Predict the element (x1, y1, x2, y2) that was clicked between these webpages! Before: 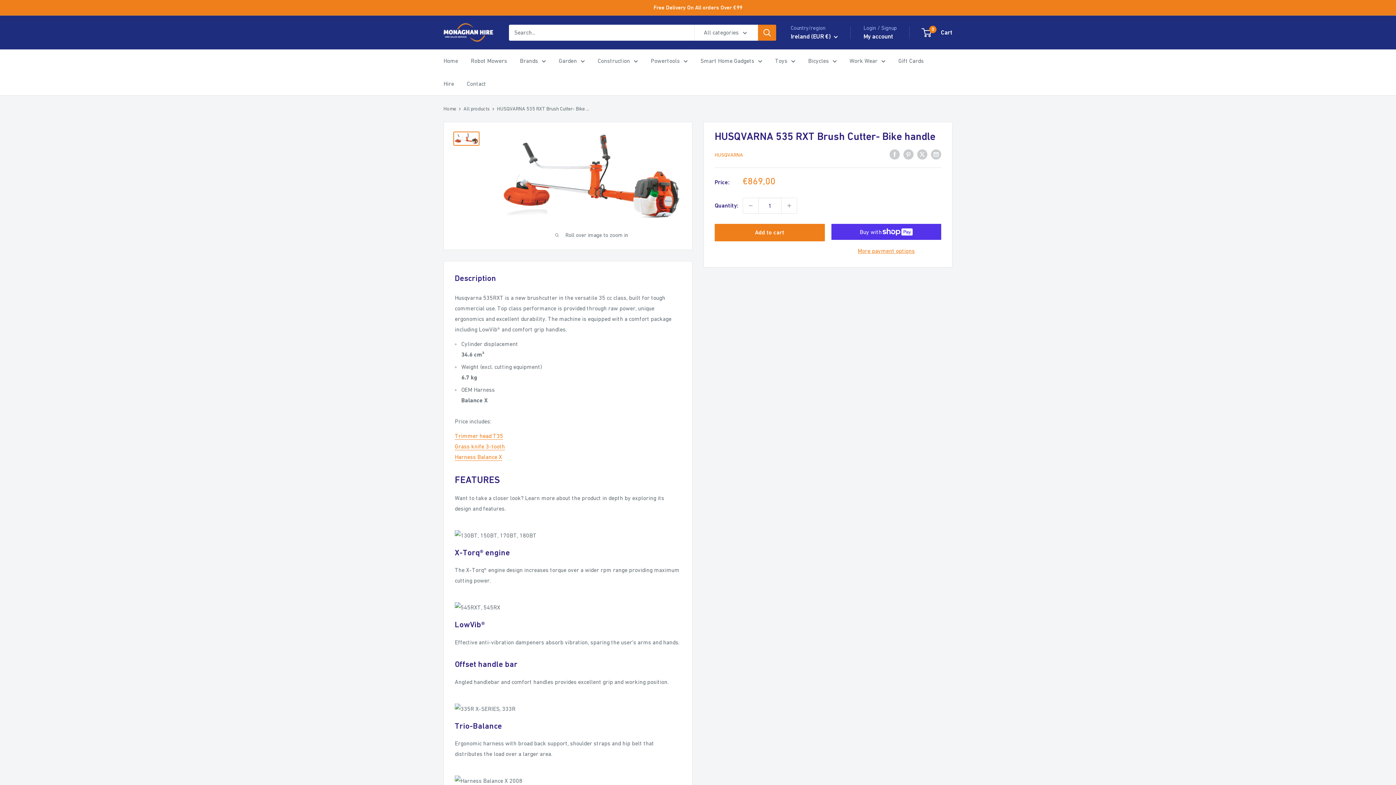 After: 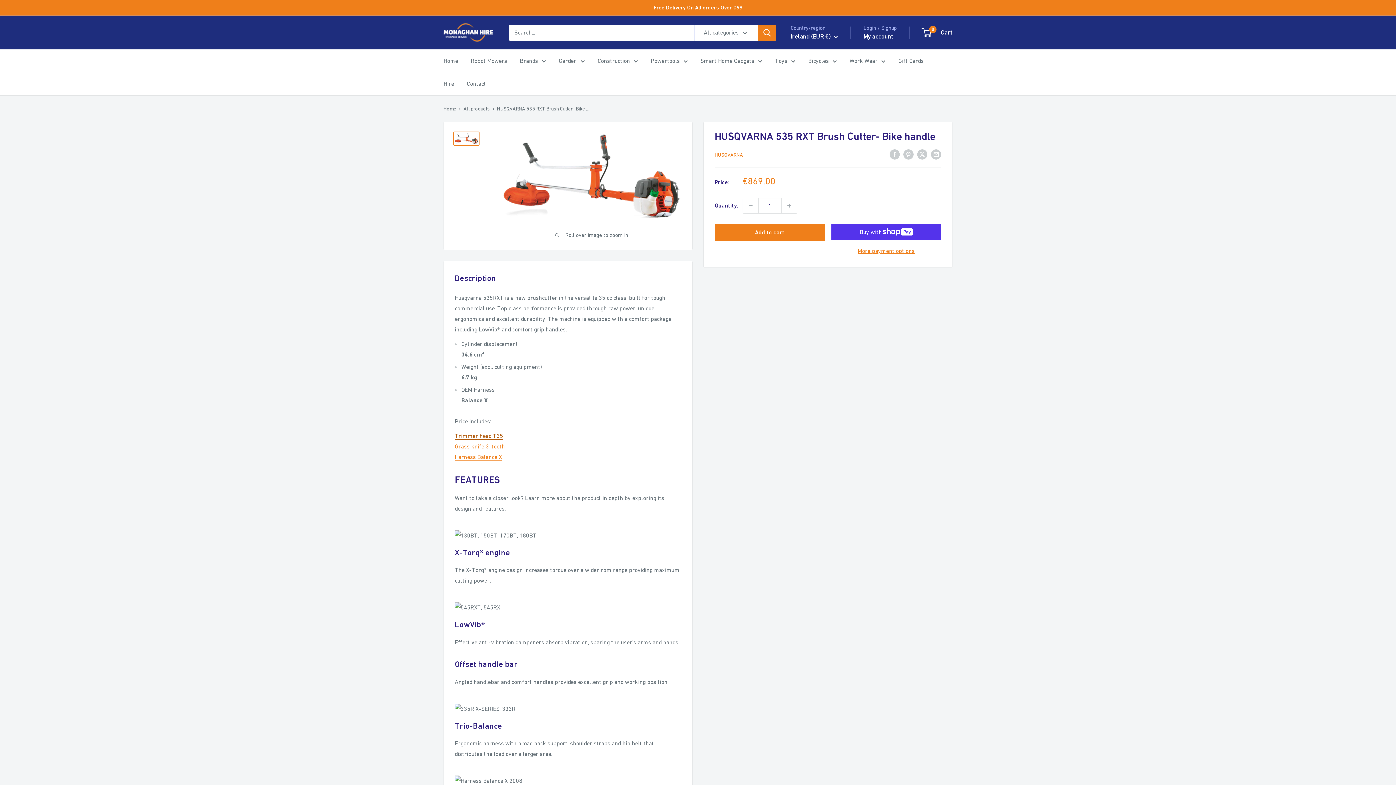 Action: bbox: (454, 432, 503, 439) label: Trimmer head T35